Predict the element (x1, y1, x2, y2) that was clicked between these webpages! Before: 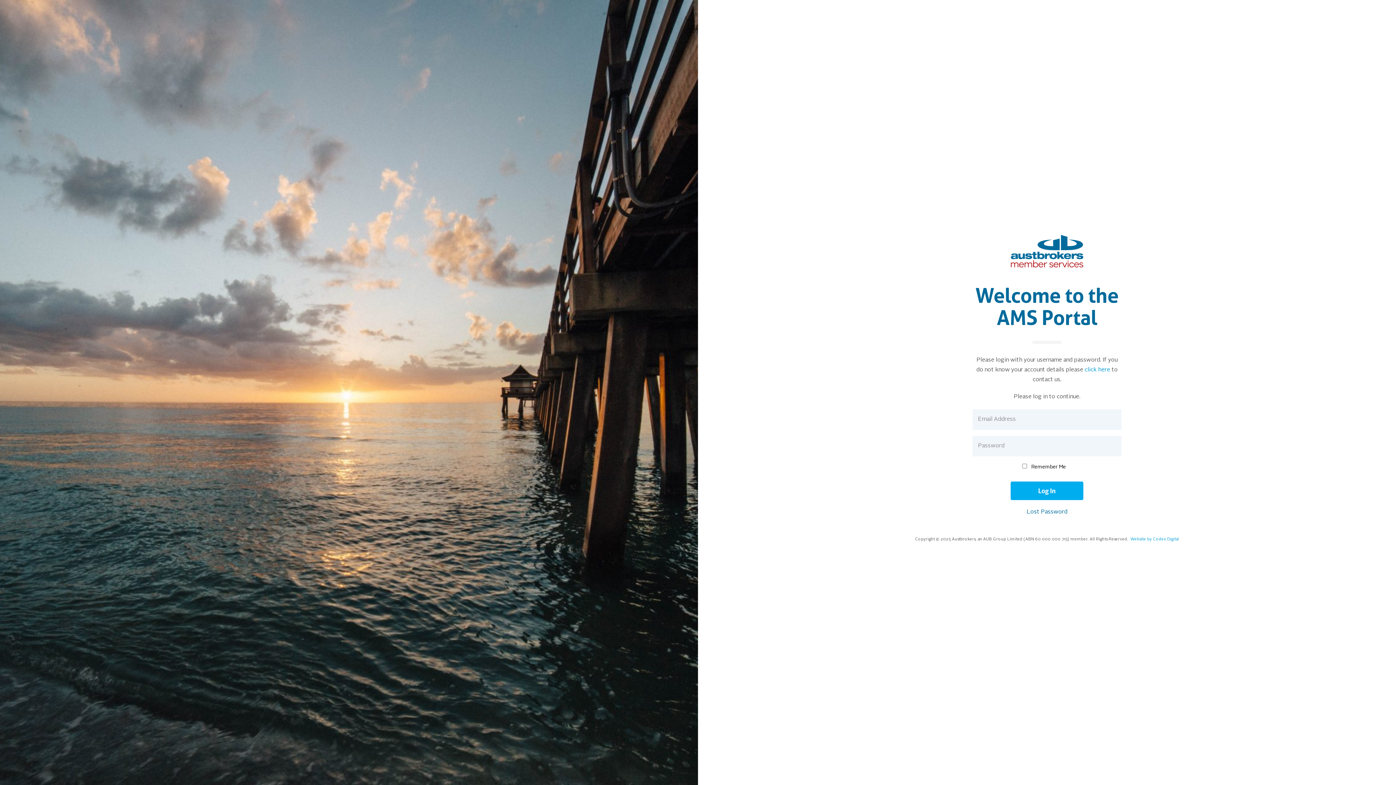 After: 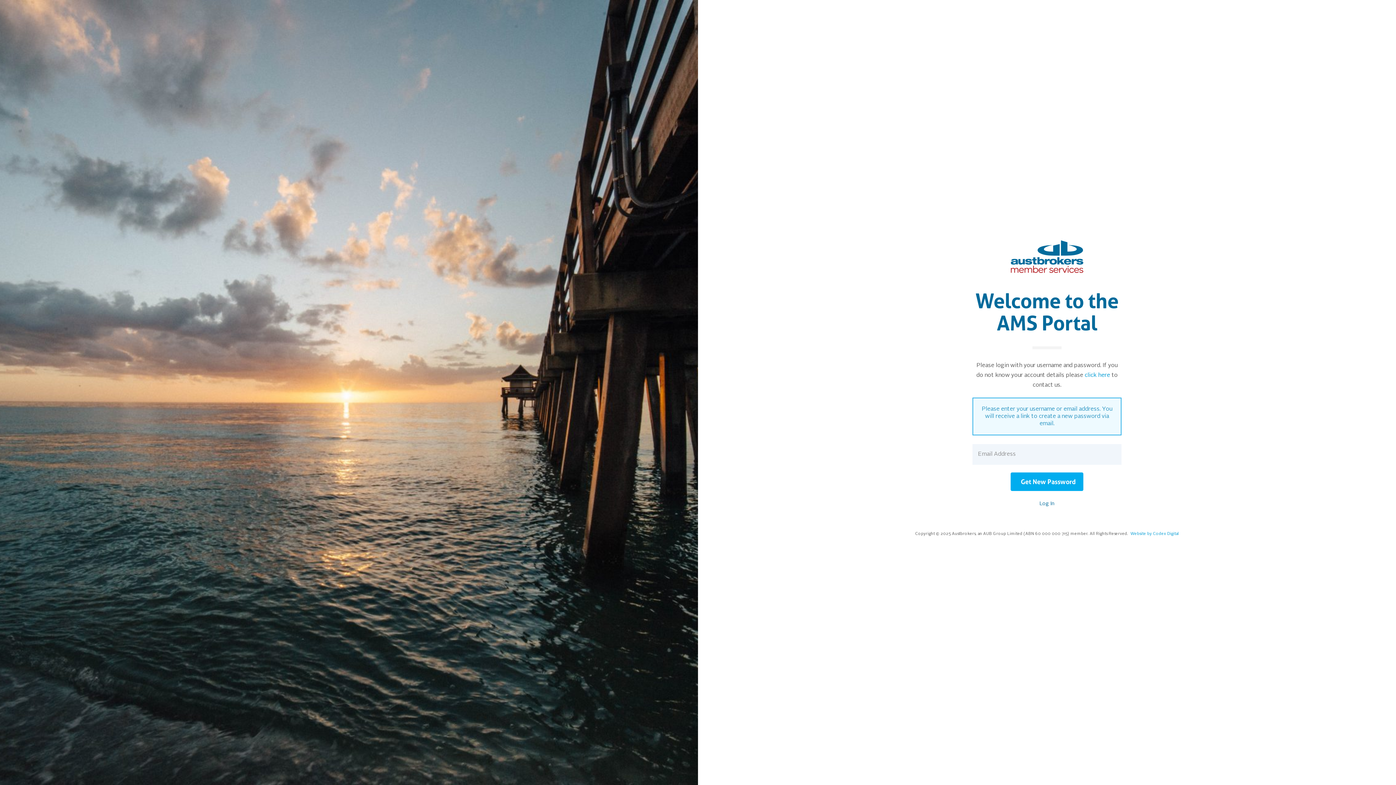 Action: label: Lost Password bbox: (1026, 509, 1067, 515)